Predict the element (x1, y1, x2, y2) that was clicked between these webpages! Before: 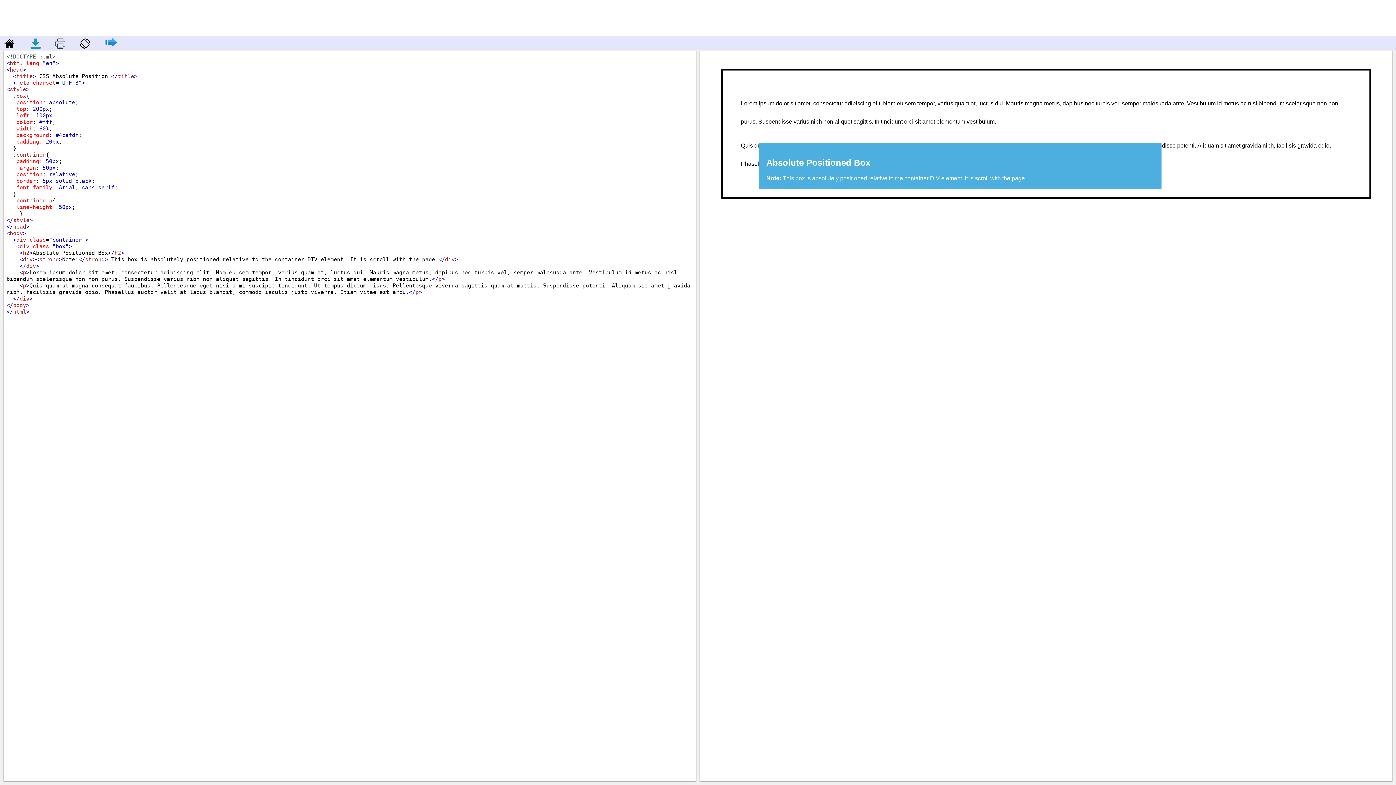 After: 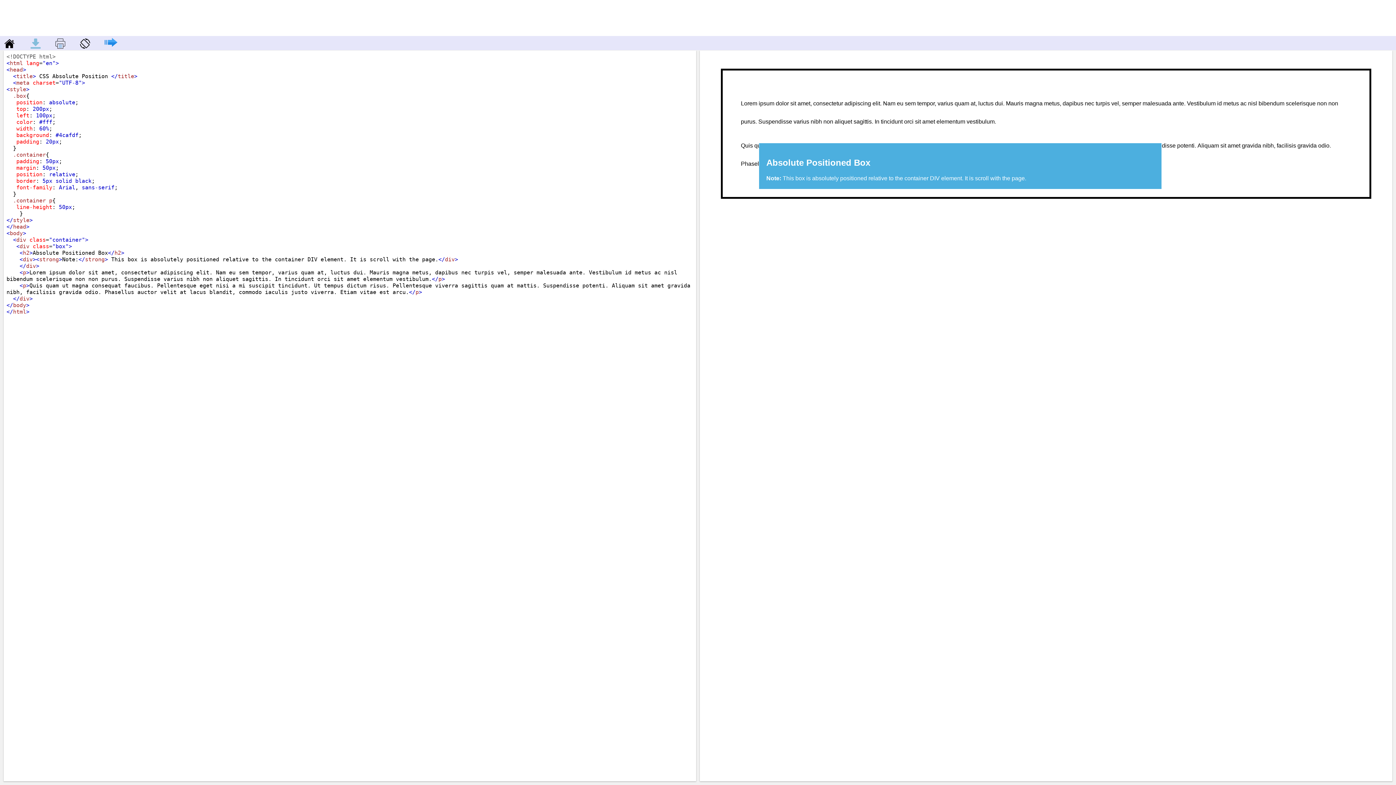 Action: bbox: (30, 43, 42, 49) label:  